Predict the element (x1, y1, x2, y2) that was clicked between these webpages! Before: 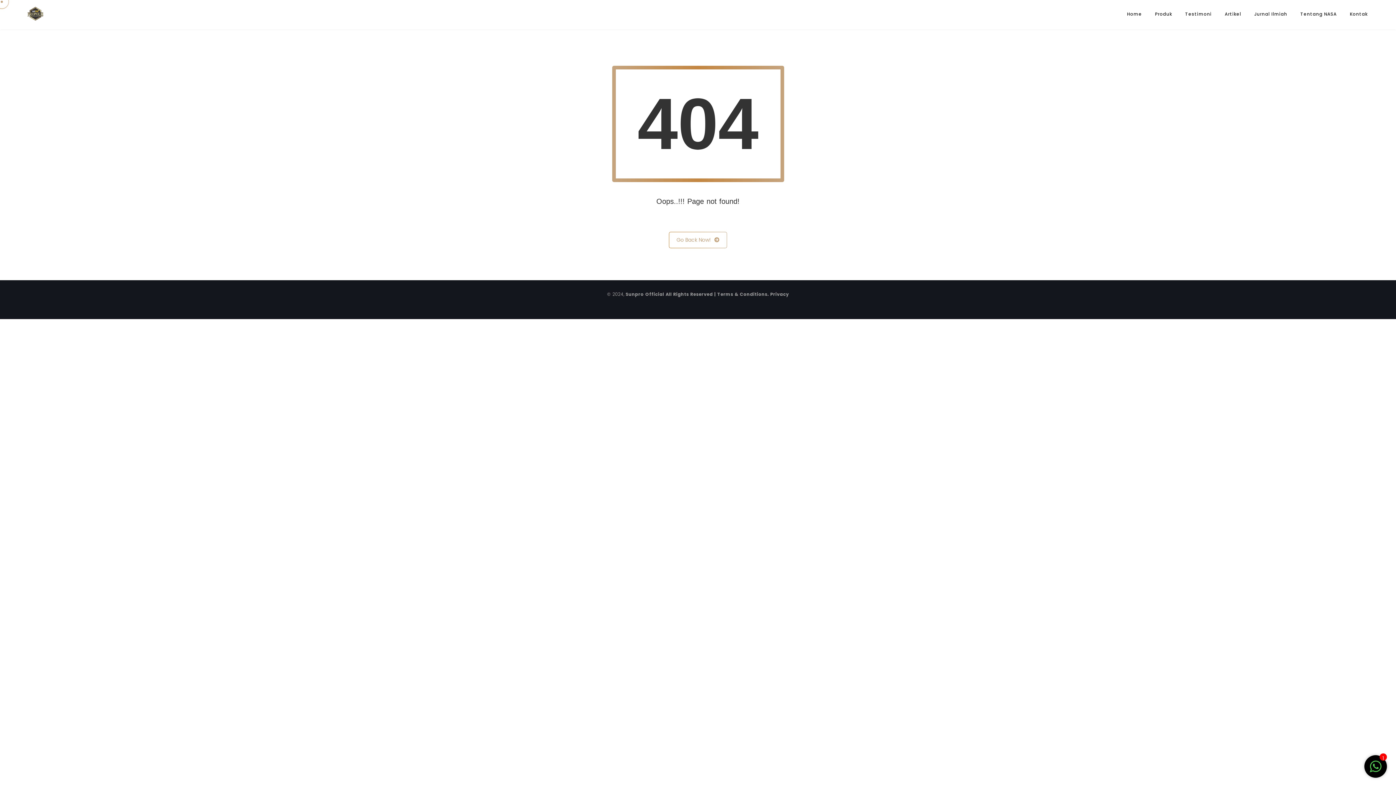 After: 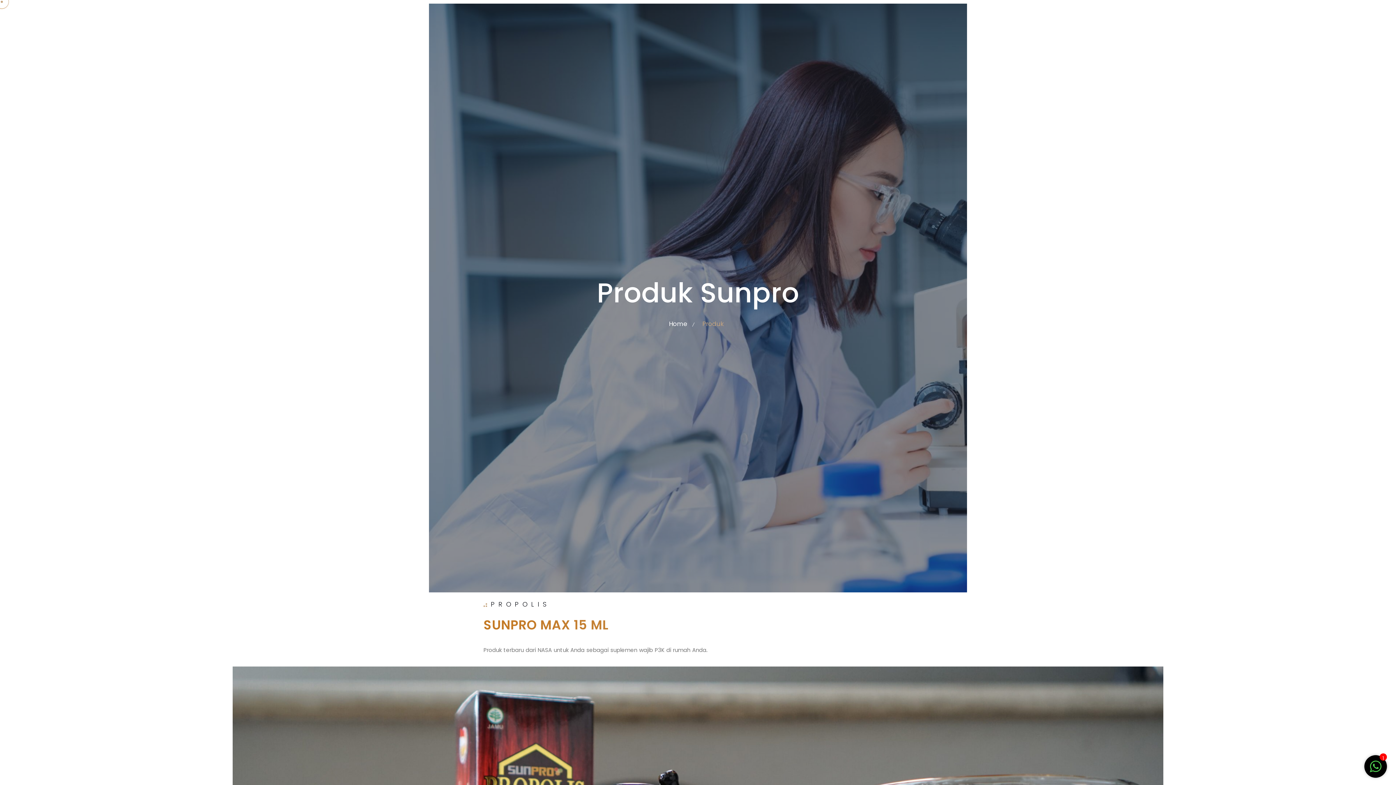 Action: label: Produk bbox: (1148, 0, 1178, 28)